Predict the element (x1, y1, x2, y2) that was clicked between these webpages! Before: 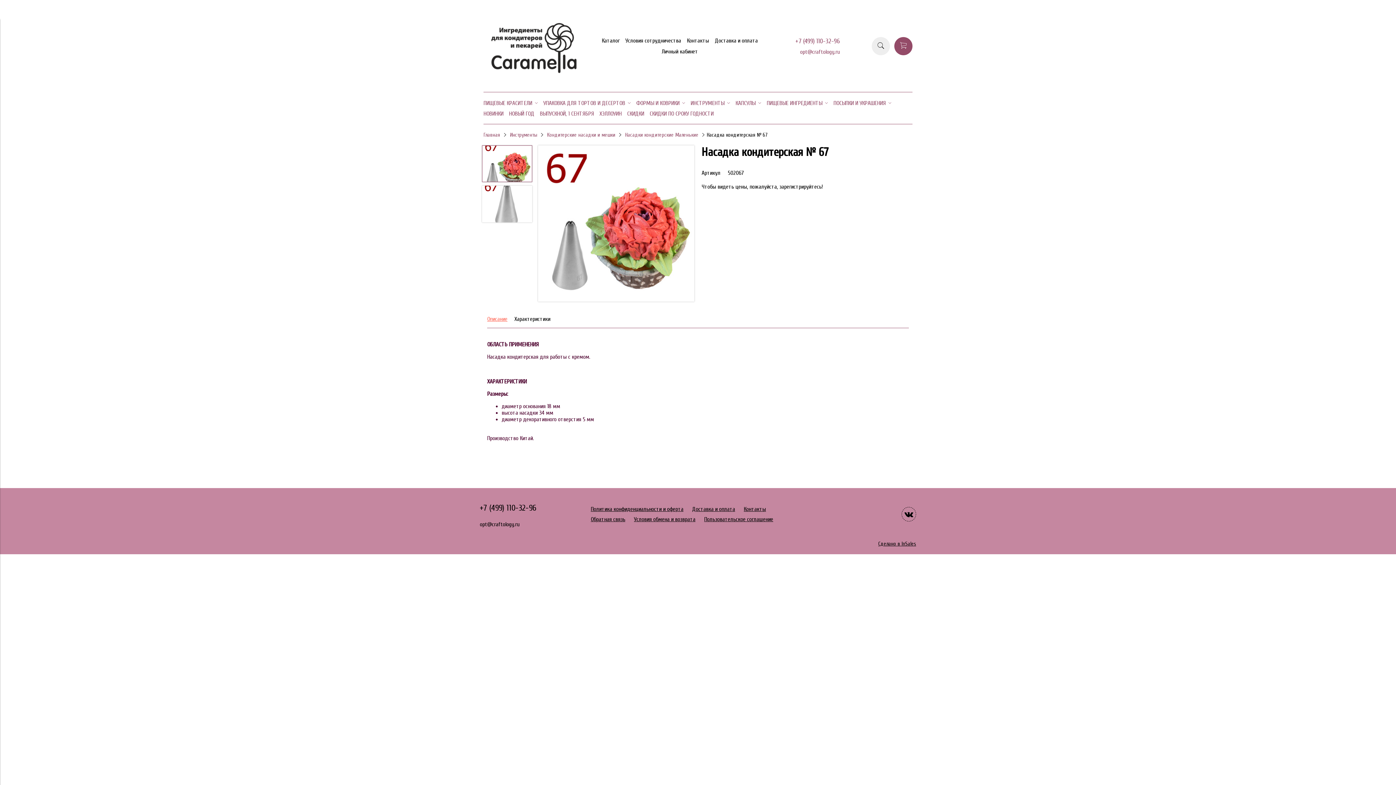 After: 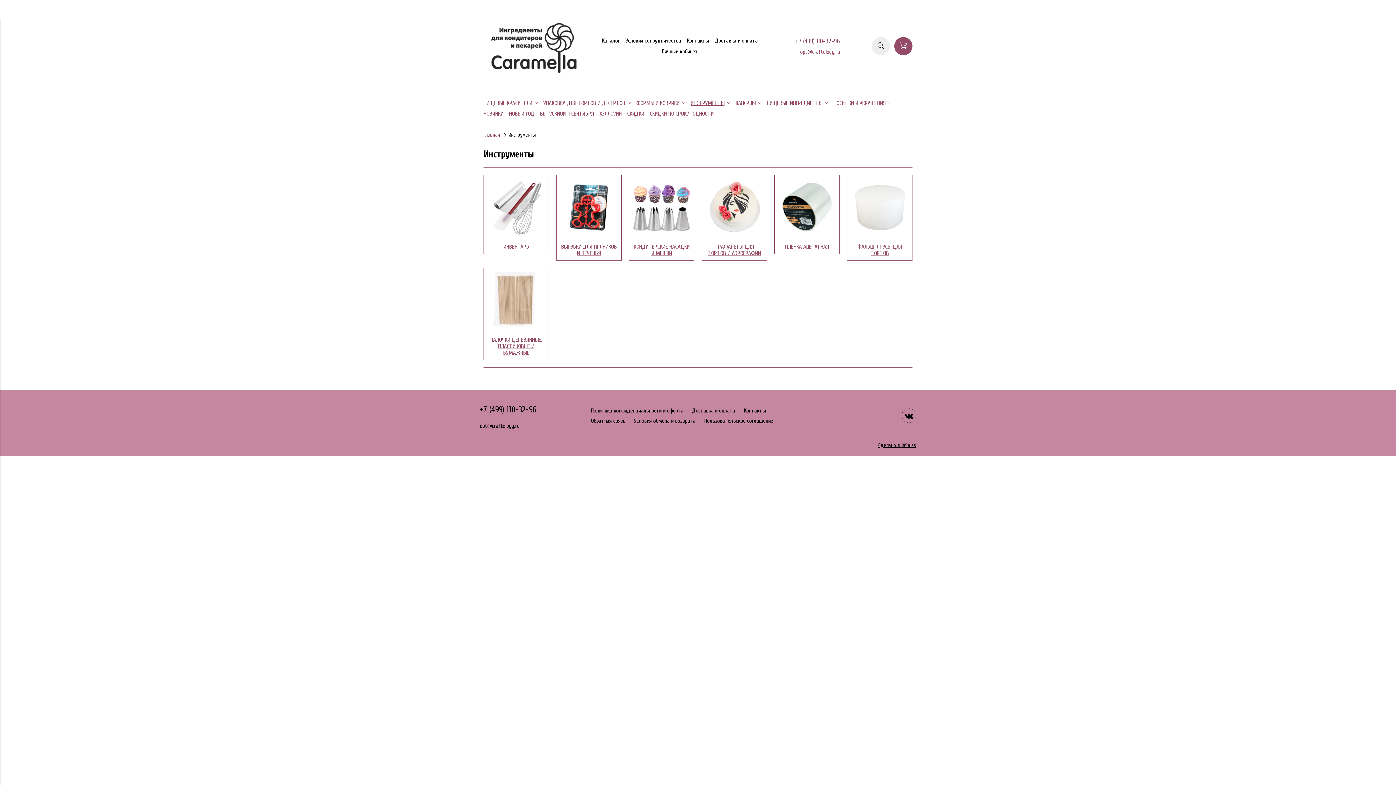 Action: label: Инструменты bbox: (510, 132, 537, 138)